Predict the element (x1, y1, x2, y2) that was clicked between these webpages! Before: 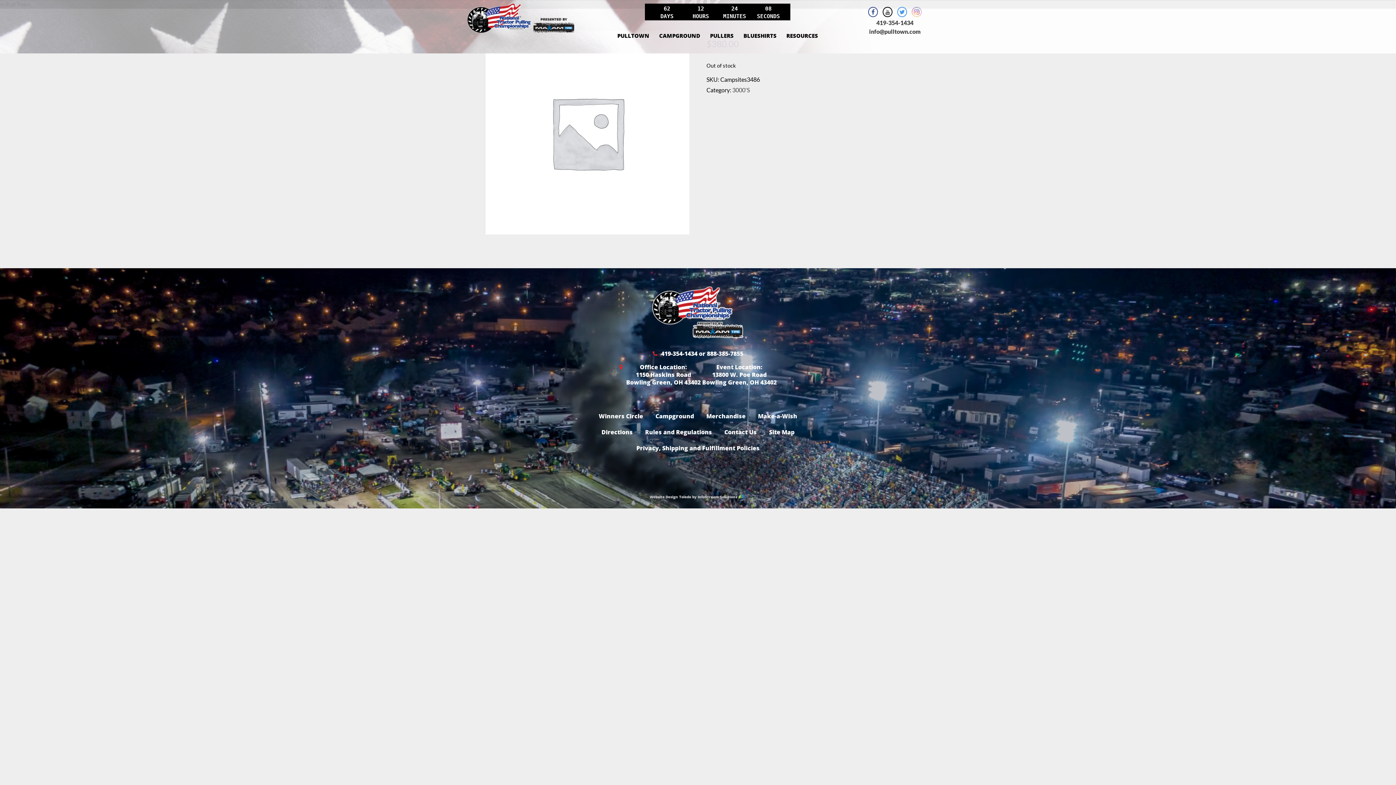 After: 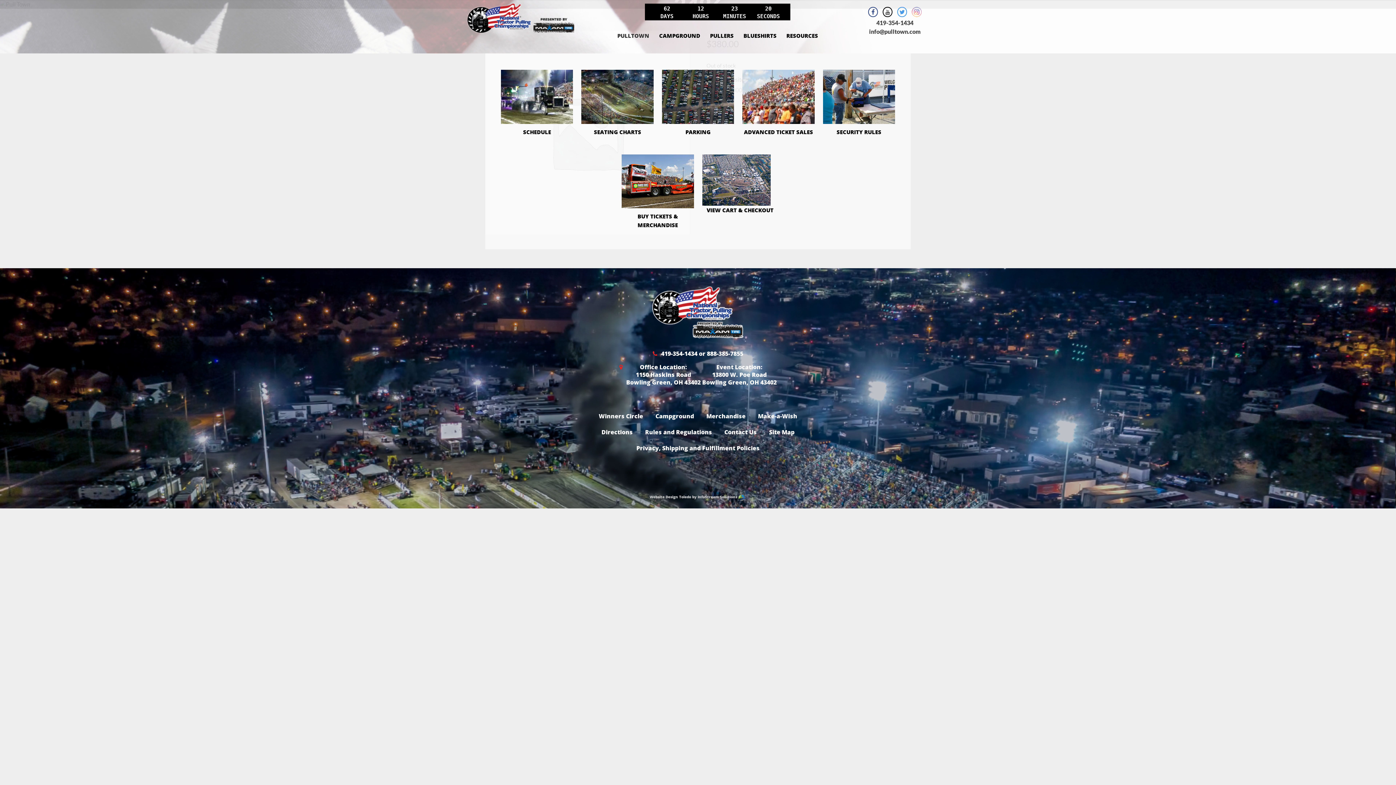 Action: label: PULLTOWN bbox: (613, 23, 653, 53)